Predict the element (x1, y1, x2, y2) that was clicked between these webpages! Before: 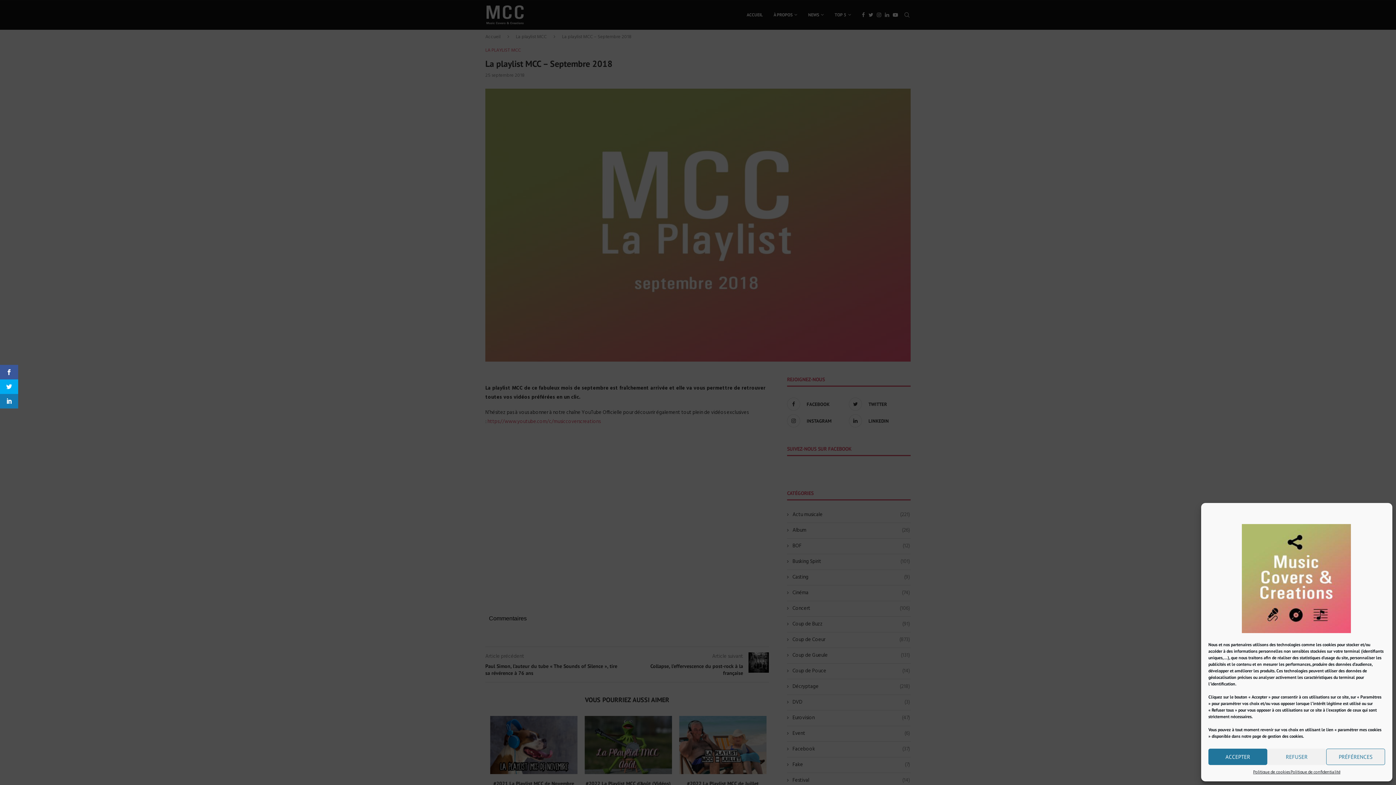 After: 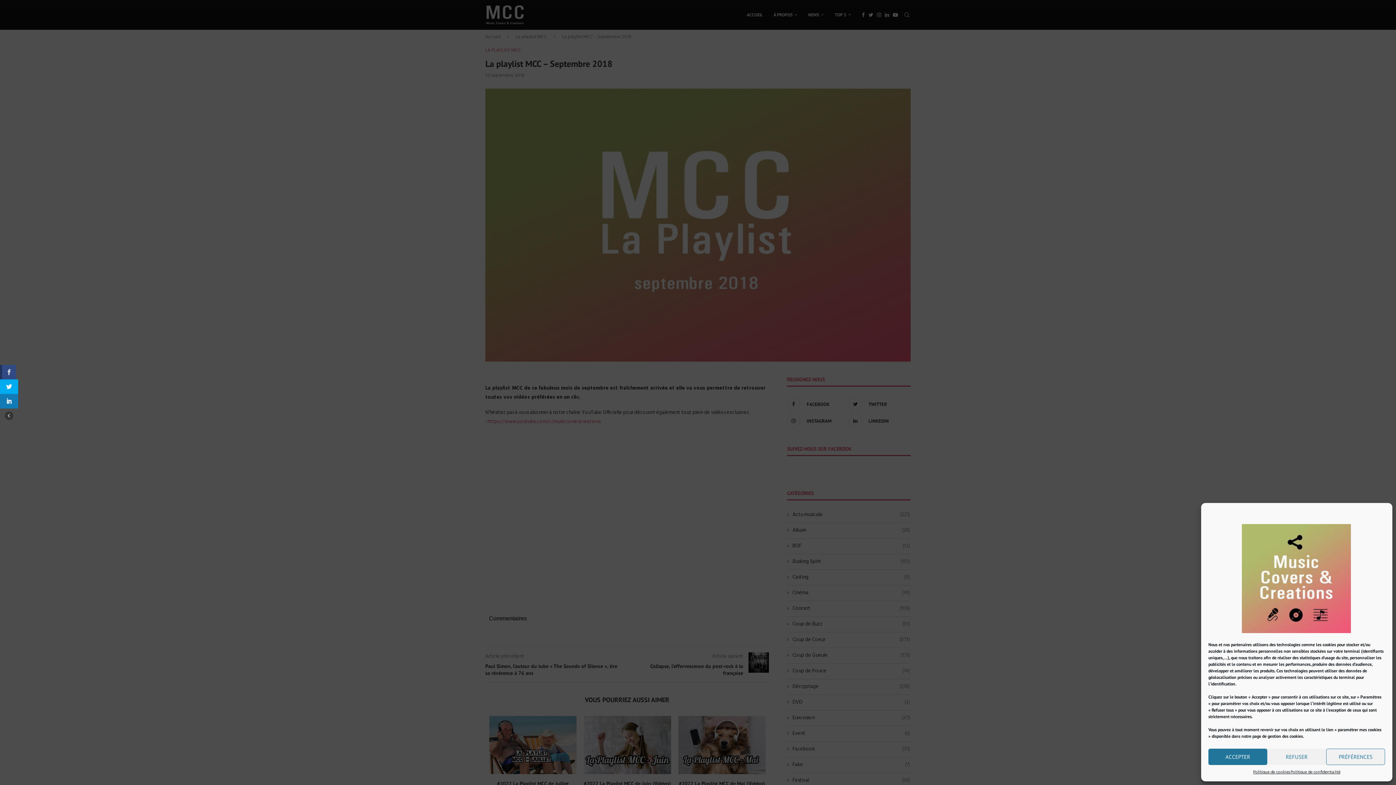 Action: bbox: (0, 365, 18, 379)